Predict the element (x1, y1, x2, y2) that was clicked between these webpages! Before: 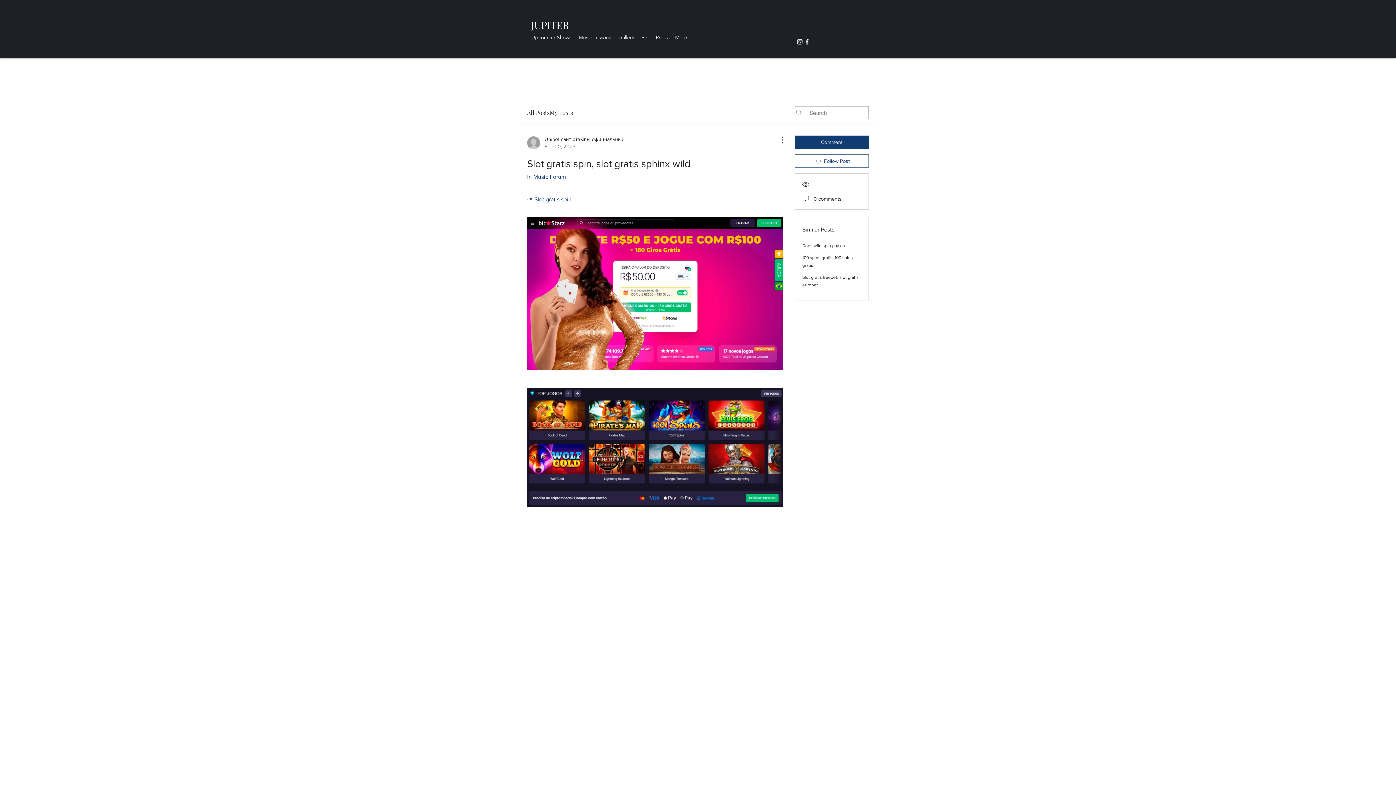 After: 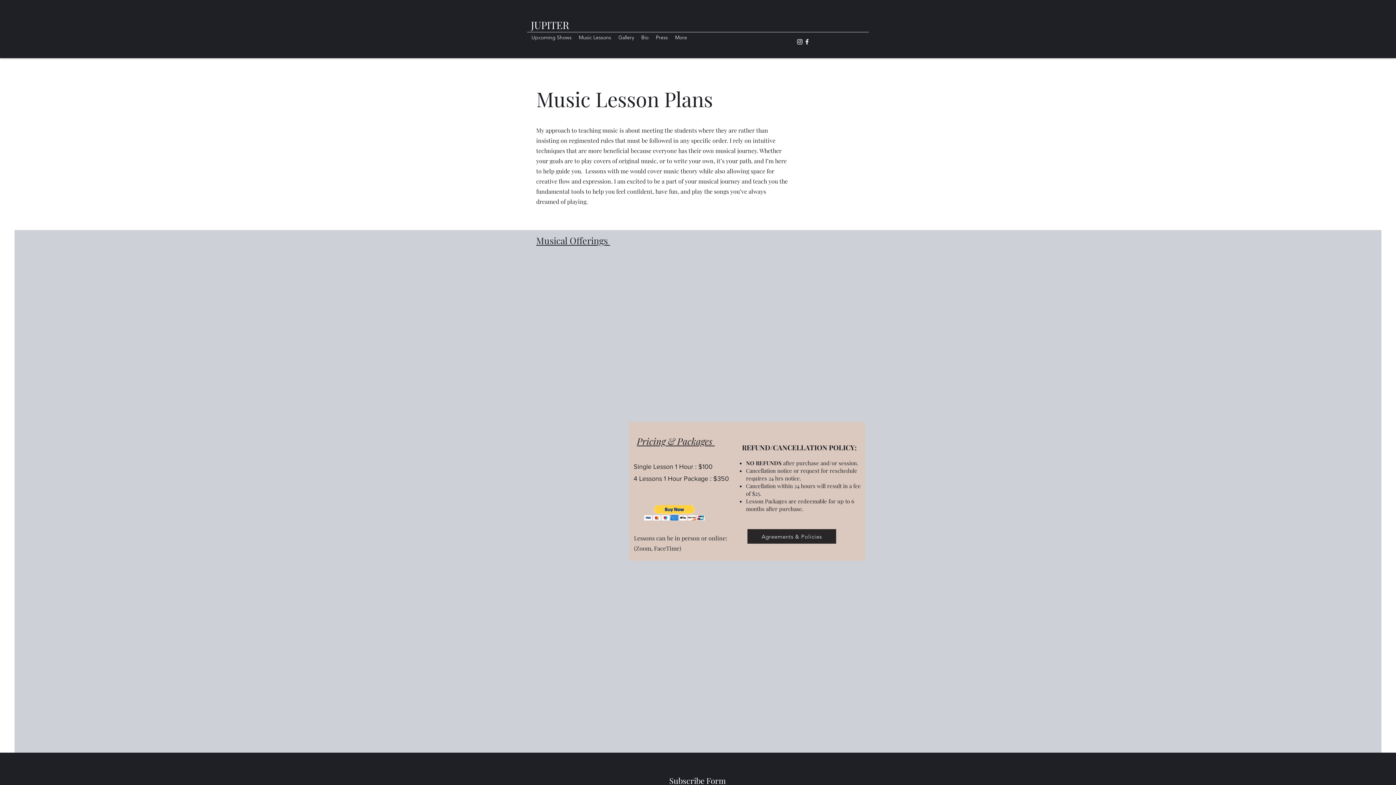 Action: bbox: (575, 32, 614, 42) label: Music Lessons